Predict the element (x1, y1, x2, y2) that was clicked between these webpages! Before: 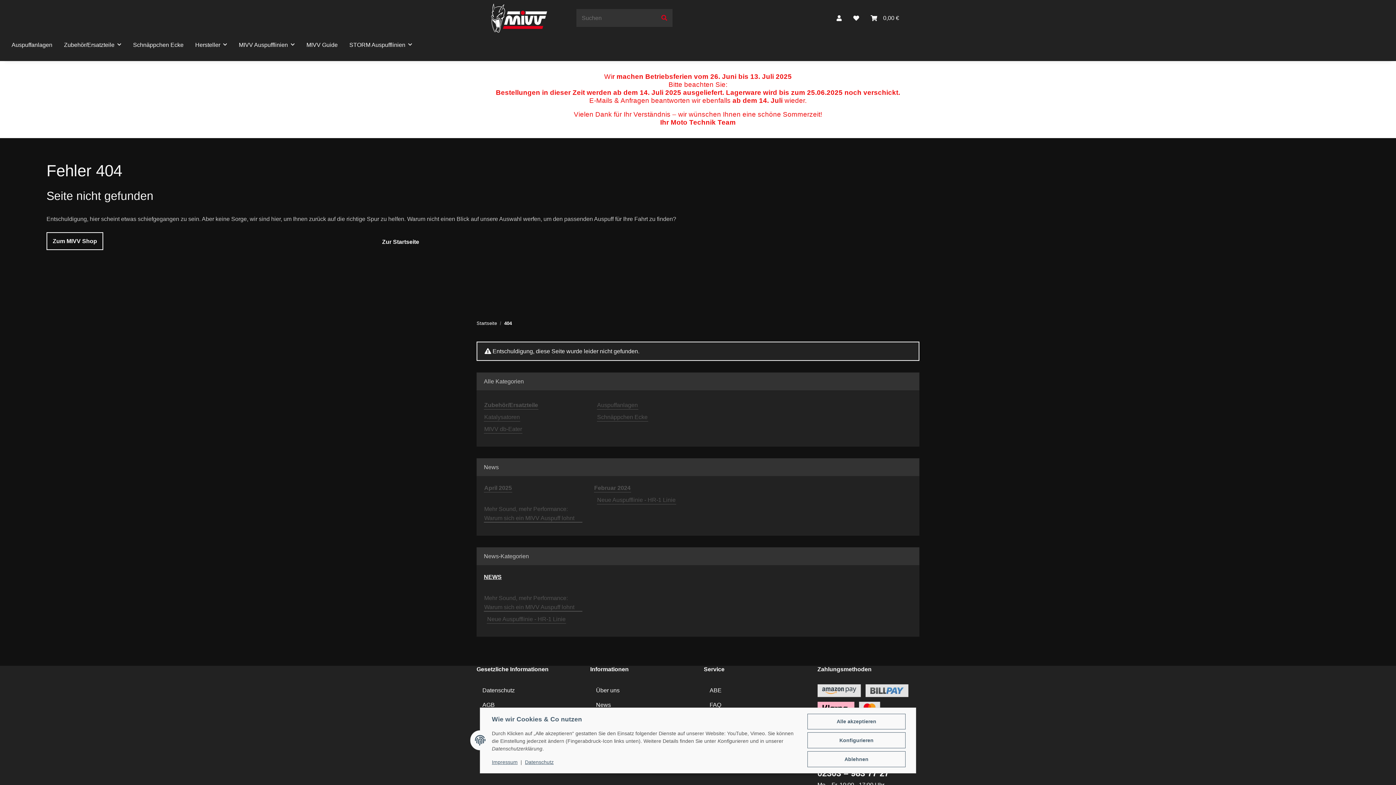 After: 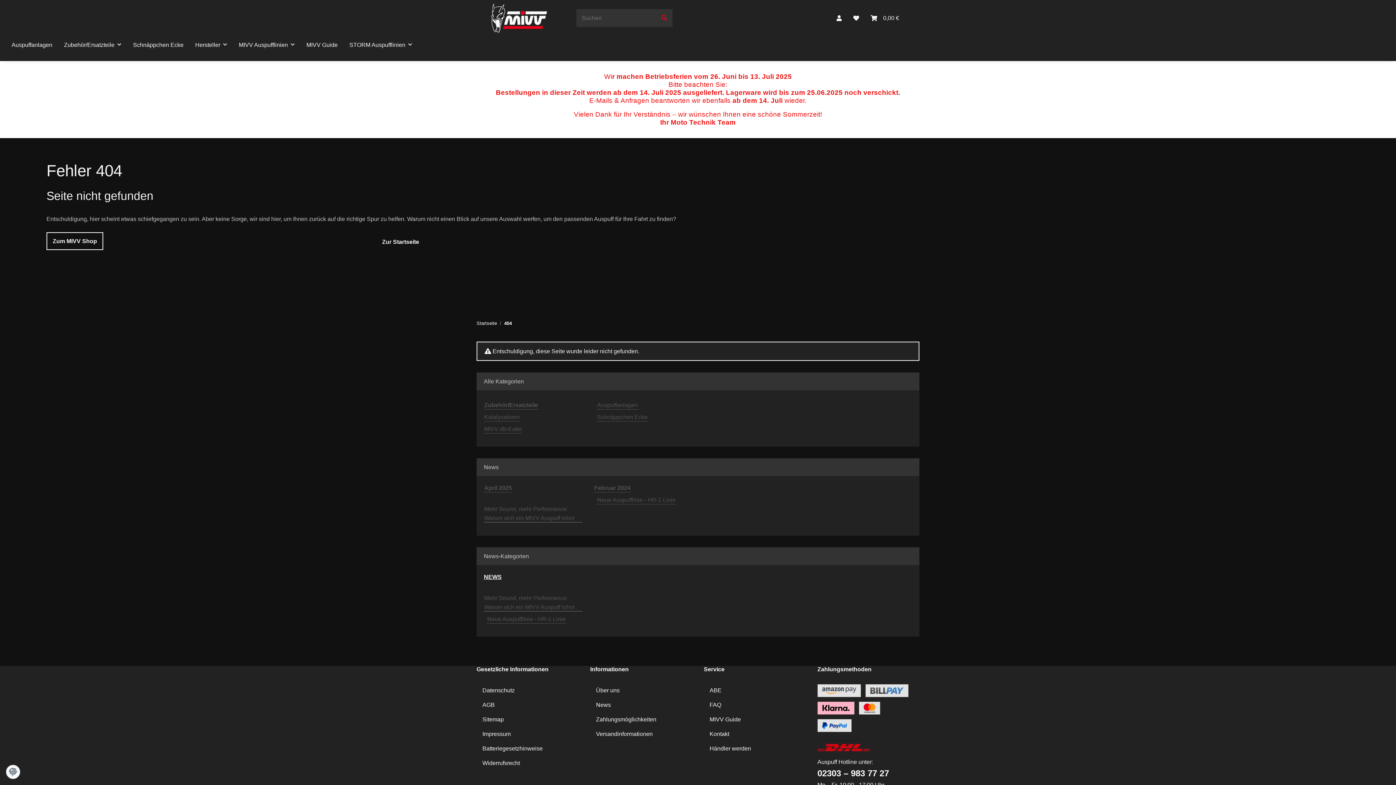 Action: bbox: (807, 751, 905, 767) label: Ablehnen